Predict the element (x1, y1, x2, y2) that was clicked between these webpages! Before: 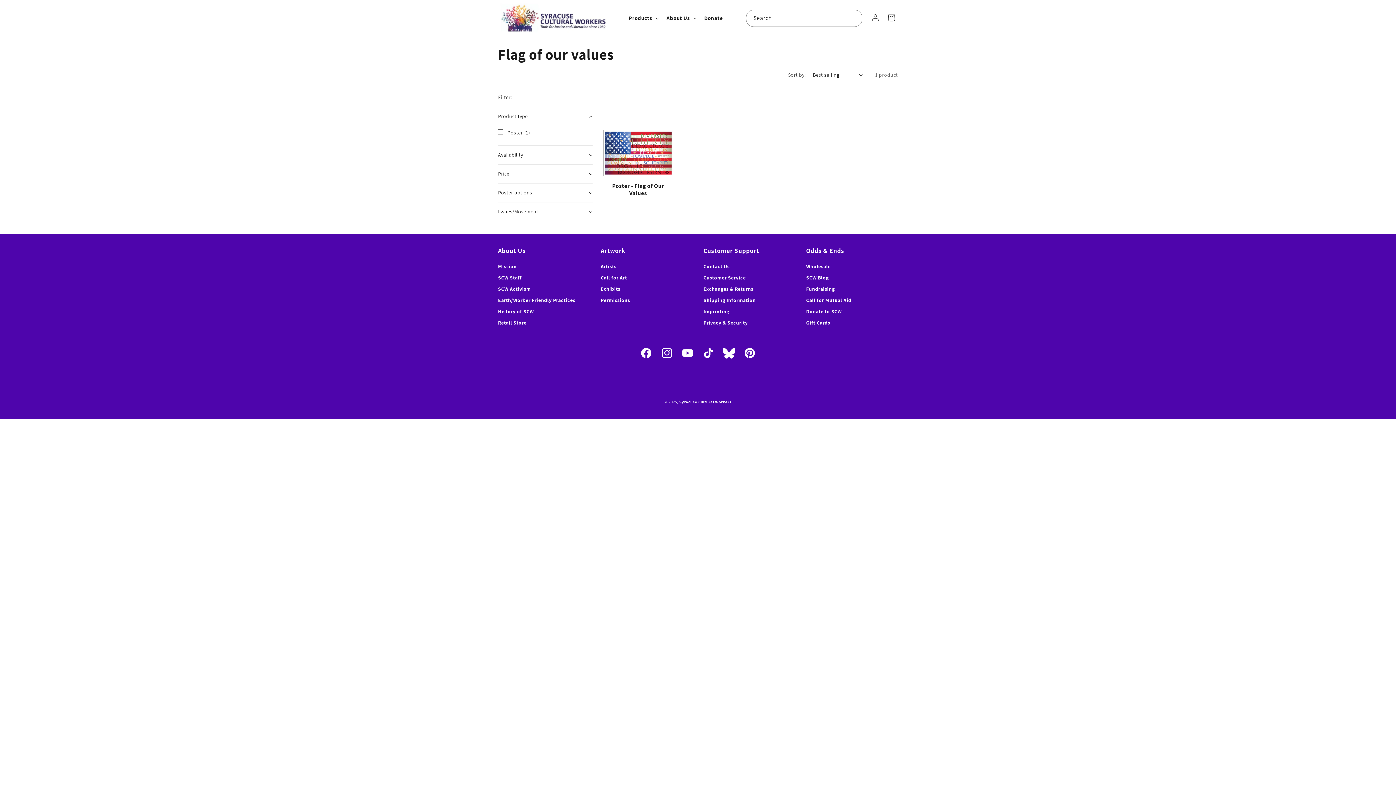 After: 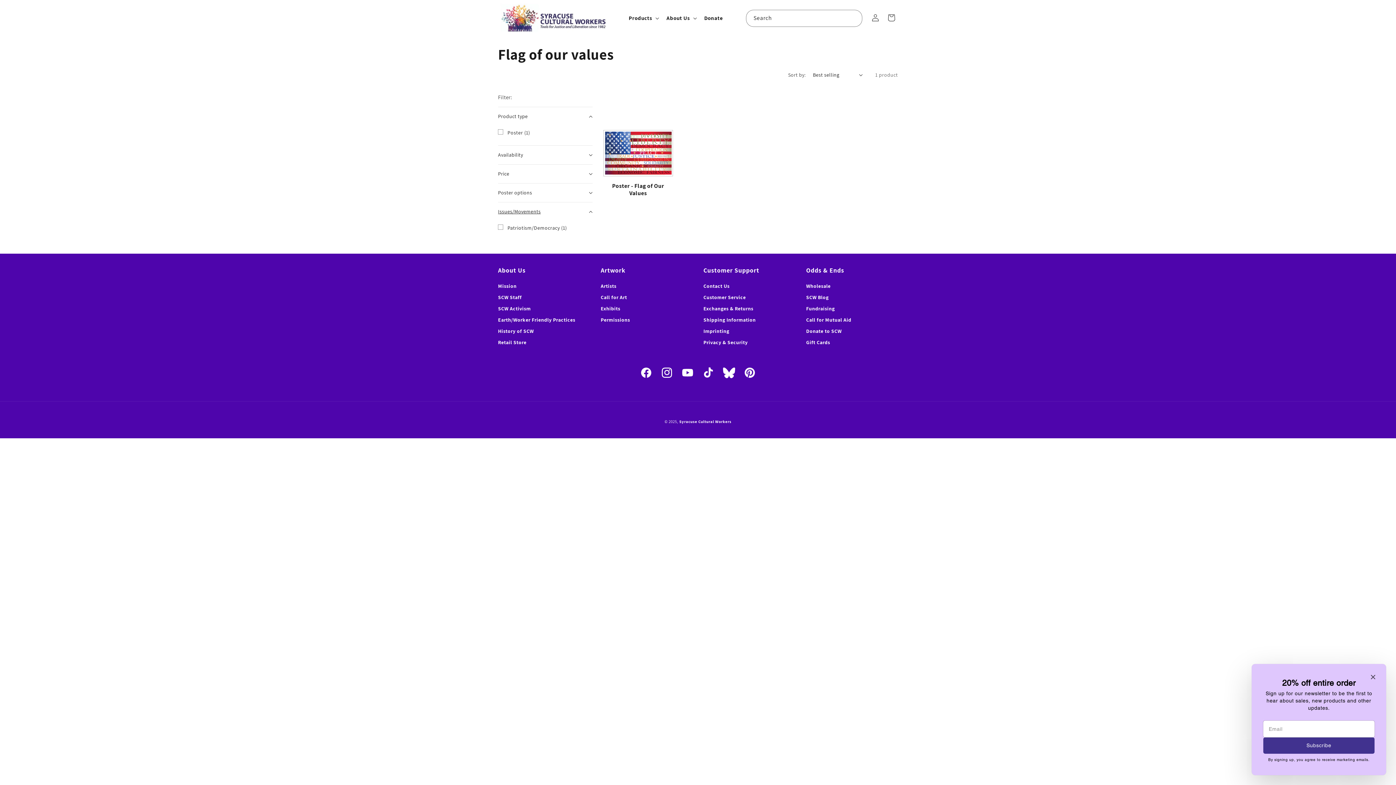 Action: bbox: (498, 202, 592, 220) label: Issues/Movements (0 selected)